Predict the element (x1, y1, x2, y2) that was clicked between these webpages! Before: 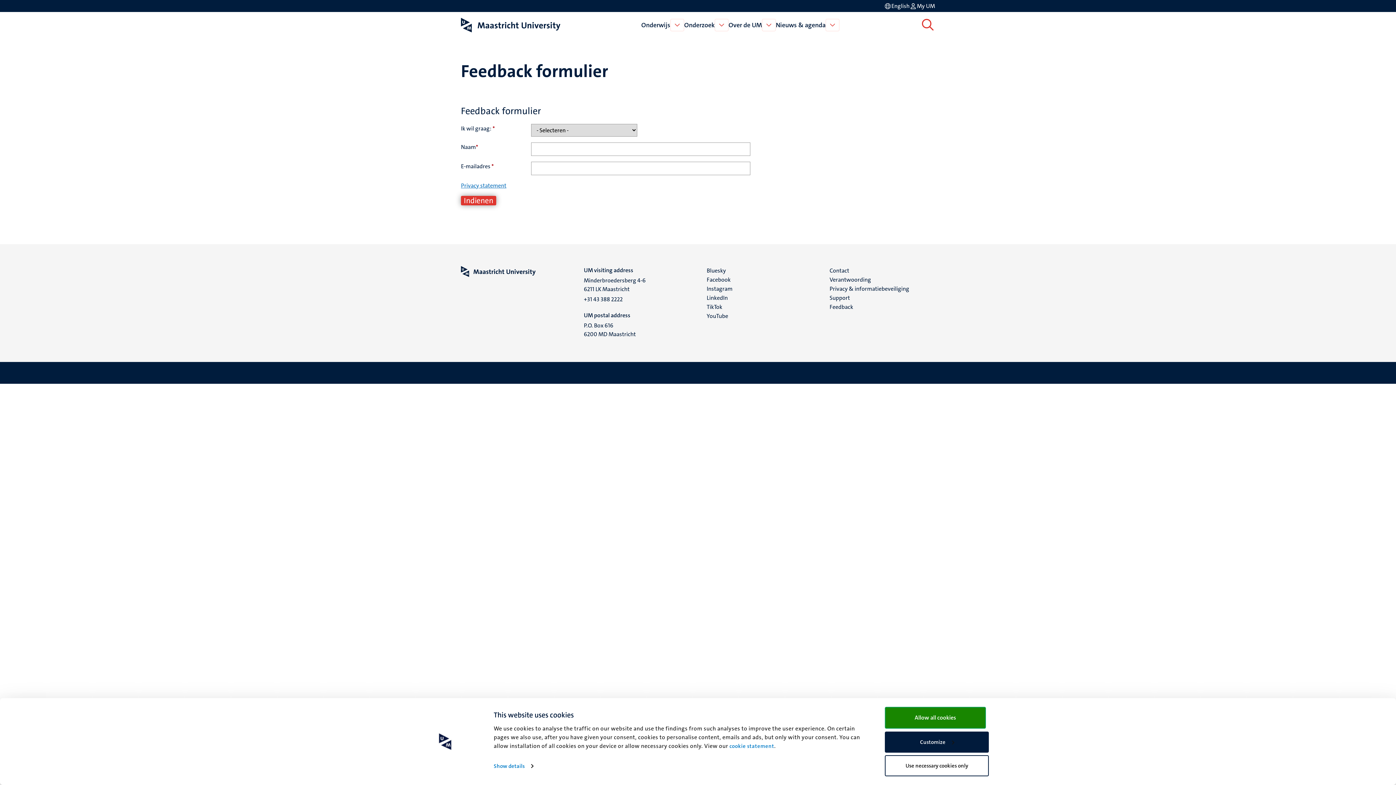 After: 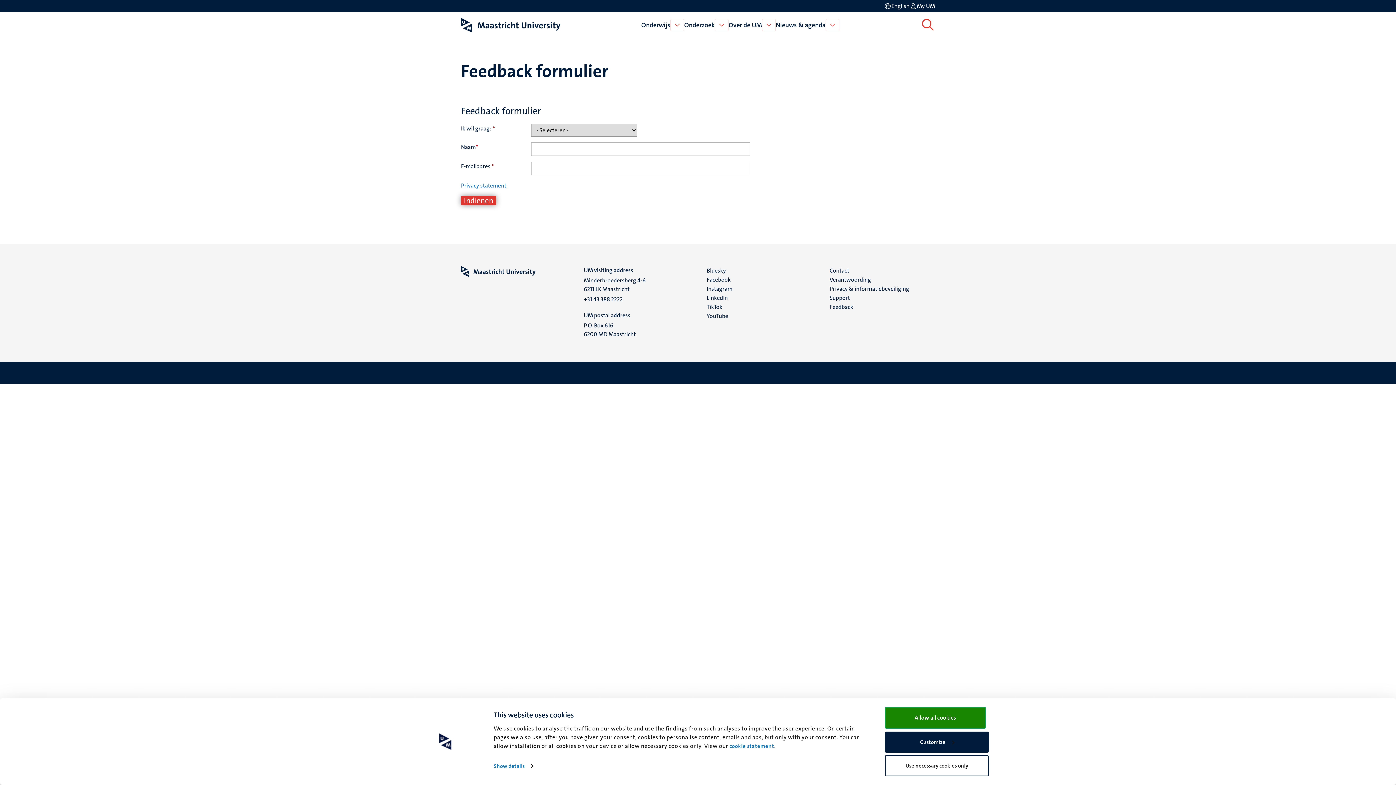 Action: label: cookie statement bbox: (729, 742, 774, 750)